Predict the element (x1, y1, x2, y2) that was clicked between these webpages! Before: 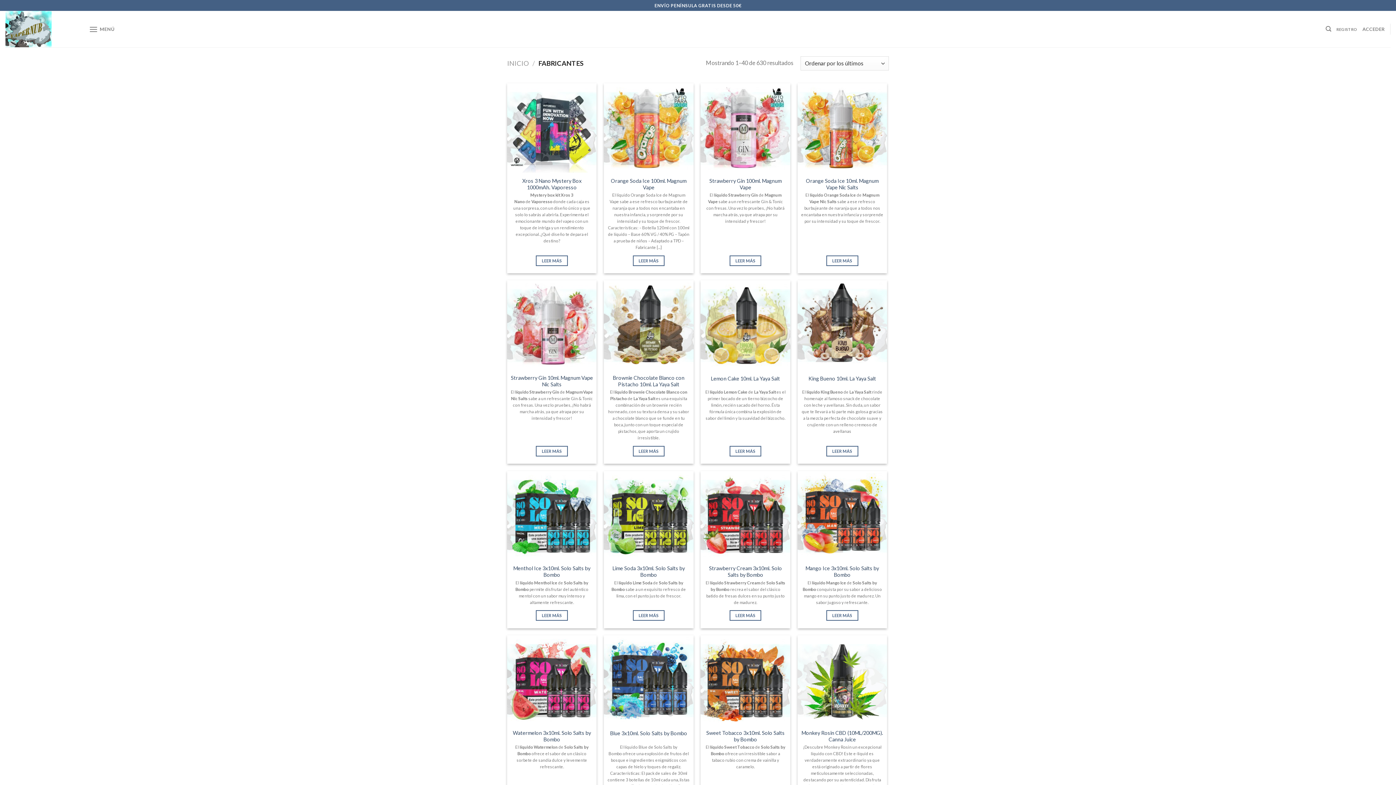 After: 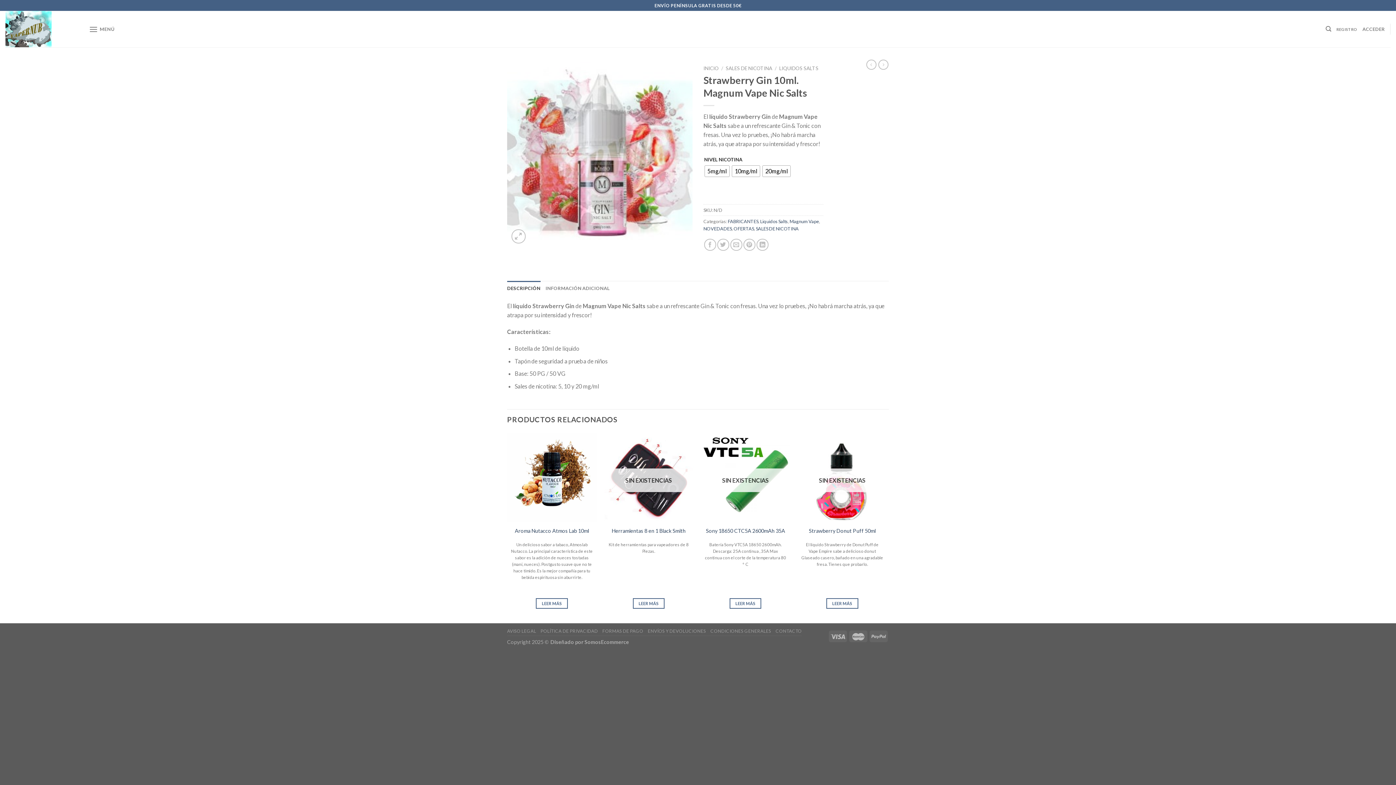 Action: bbox: (507, 280, 596, 370) label: Strawberry Gin 10ml. Magnum Vape Nic Salts